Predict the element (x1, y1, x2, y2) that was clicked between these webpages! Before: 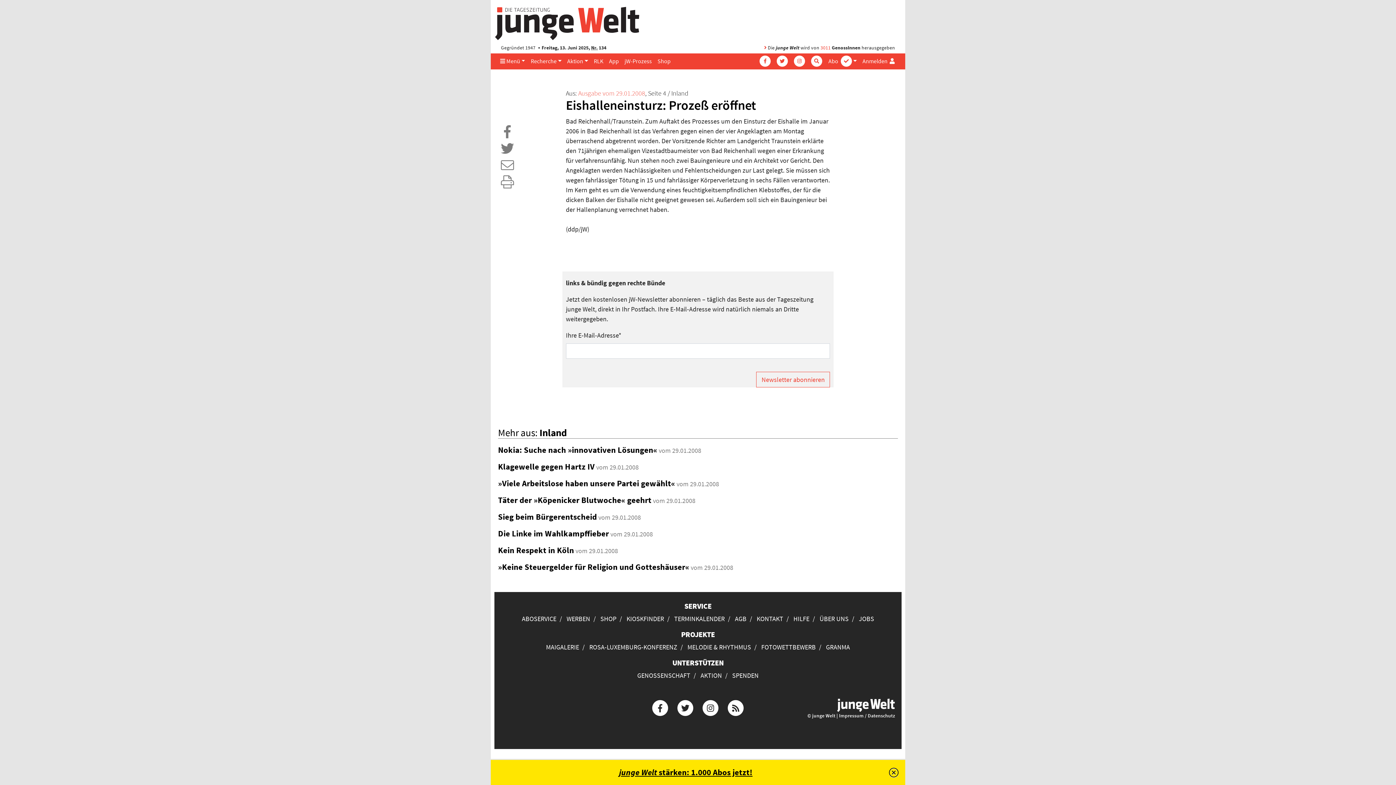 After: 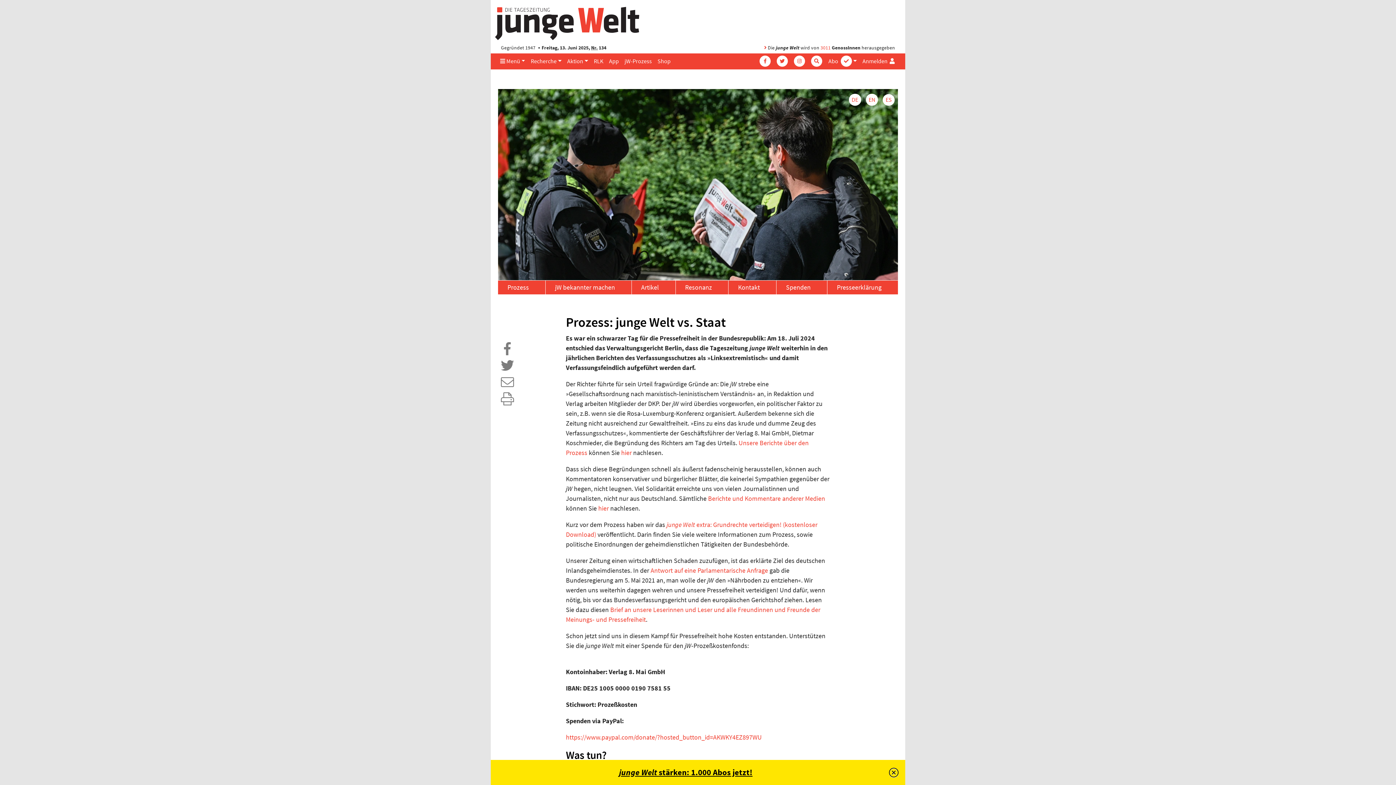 Action: label: jW-Prozess bbox: (621, 53, 654, 68)